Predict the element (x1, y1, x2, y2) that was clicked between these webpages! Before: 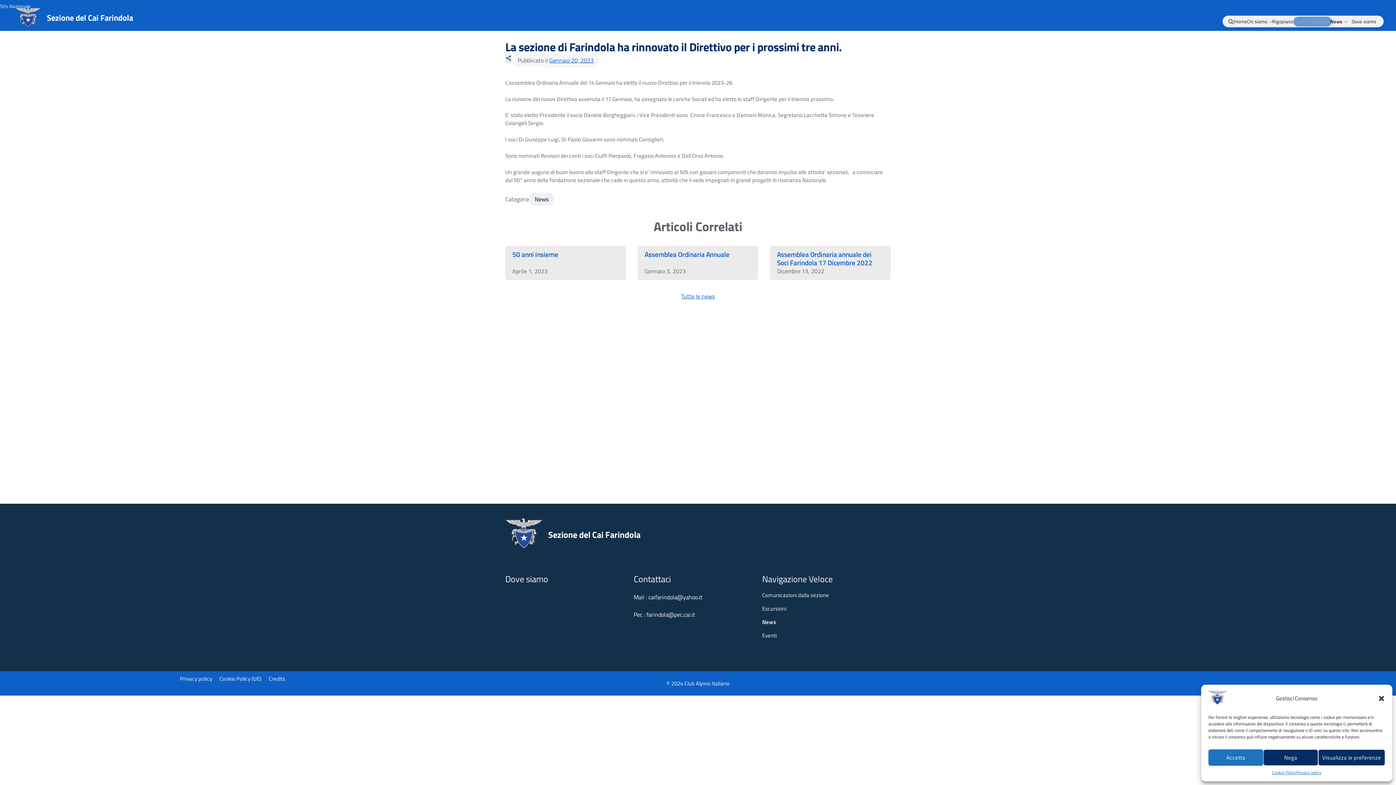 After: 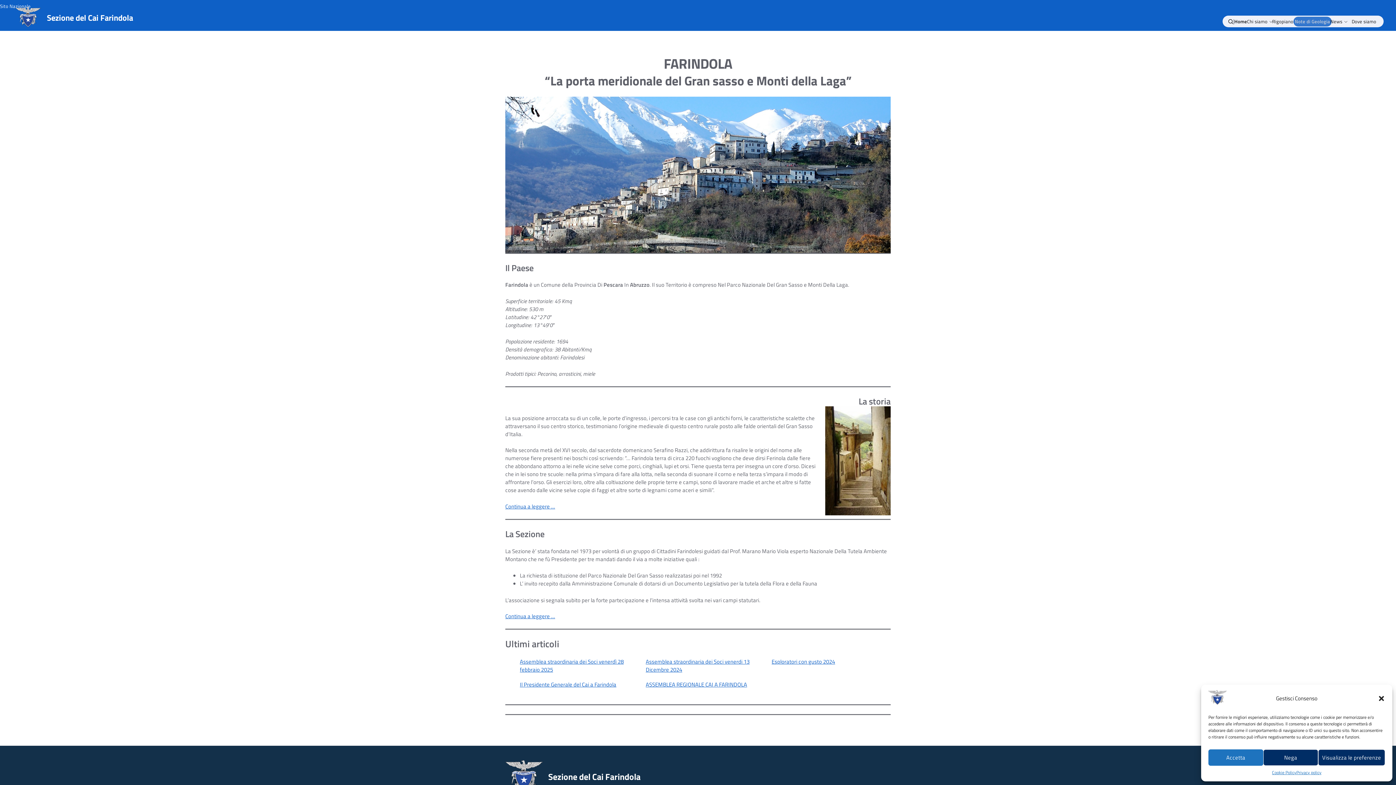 Action: bbox: (505, 518, 542, 548)